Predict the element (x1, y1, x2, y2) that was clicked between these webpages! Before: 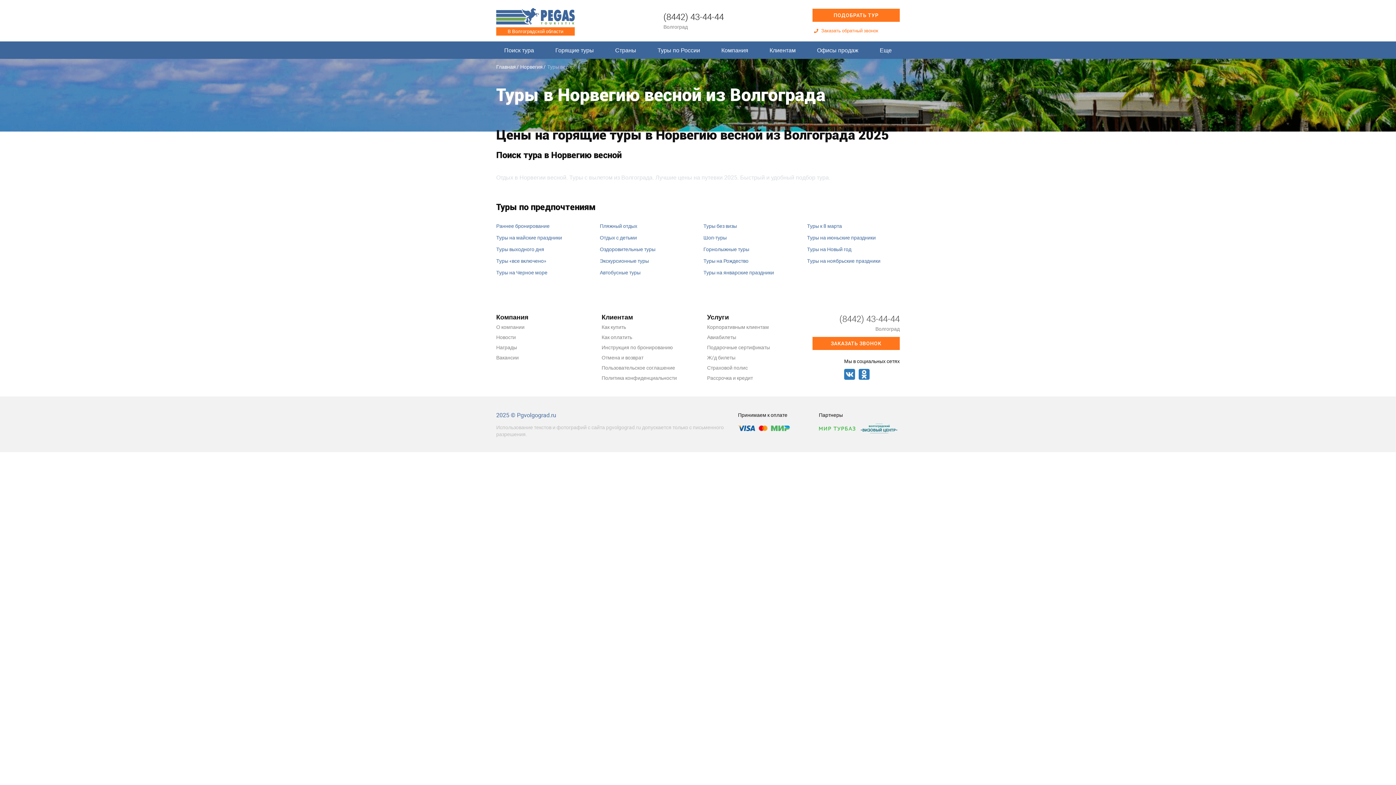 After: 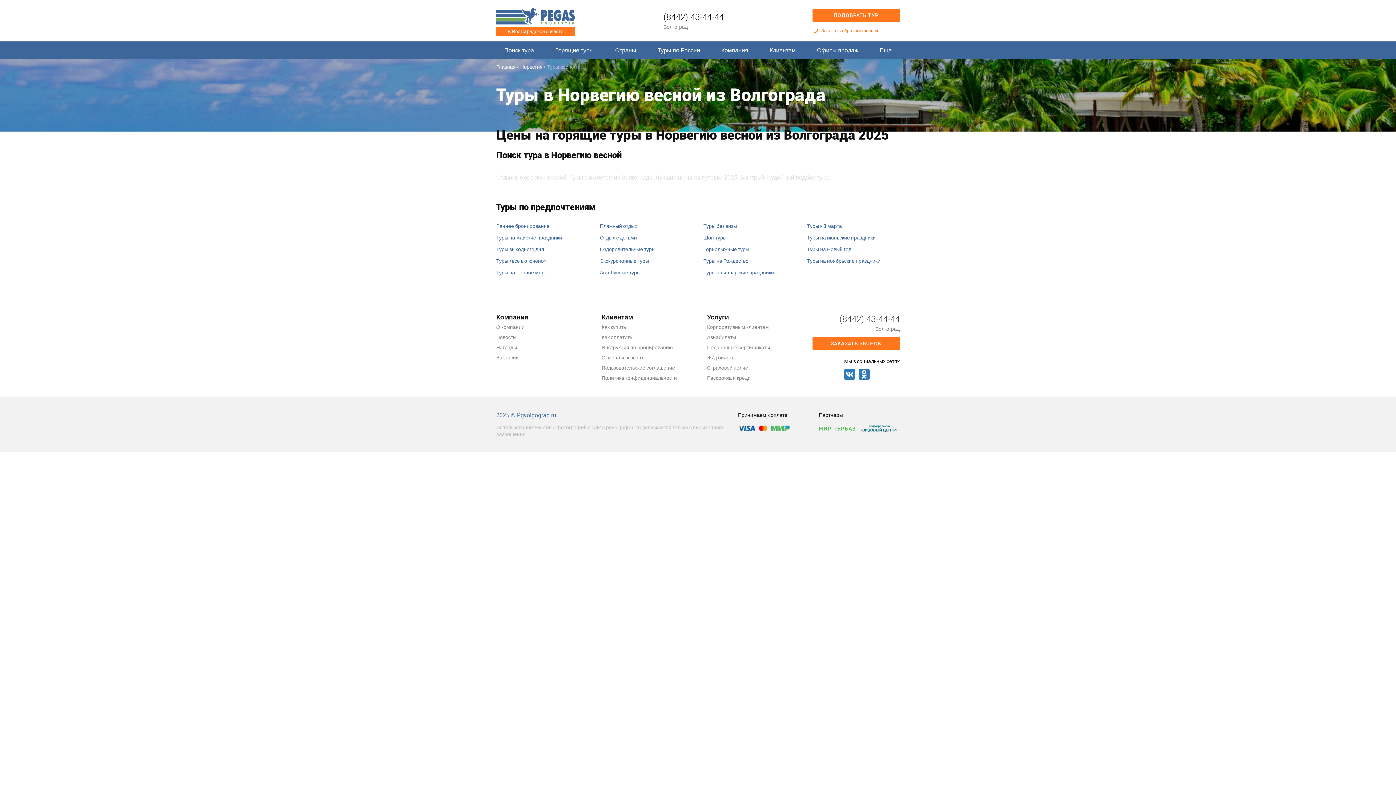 Action: bbox: (858, 369, 869, 380)